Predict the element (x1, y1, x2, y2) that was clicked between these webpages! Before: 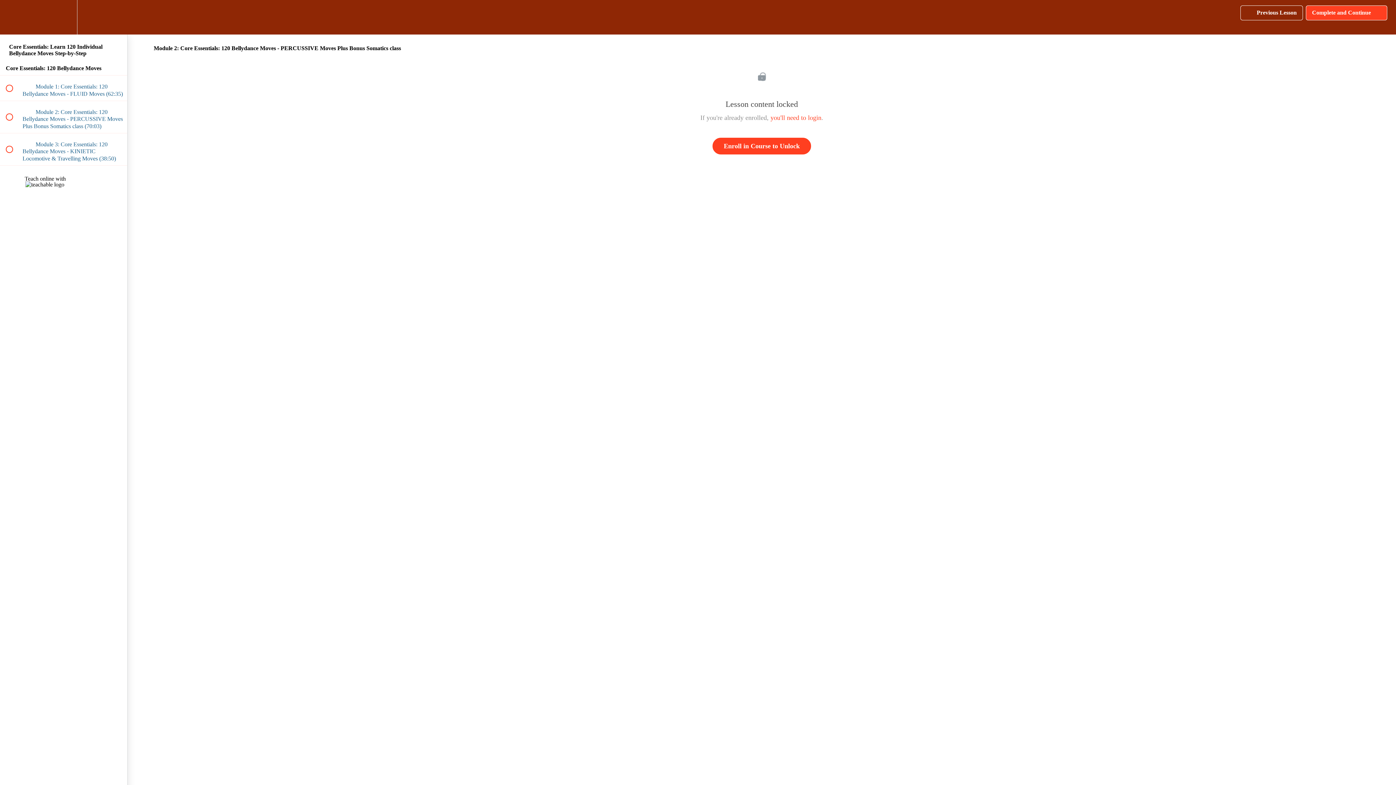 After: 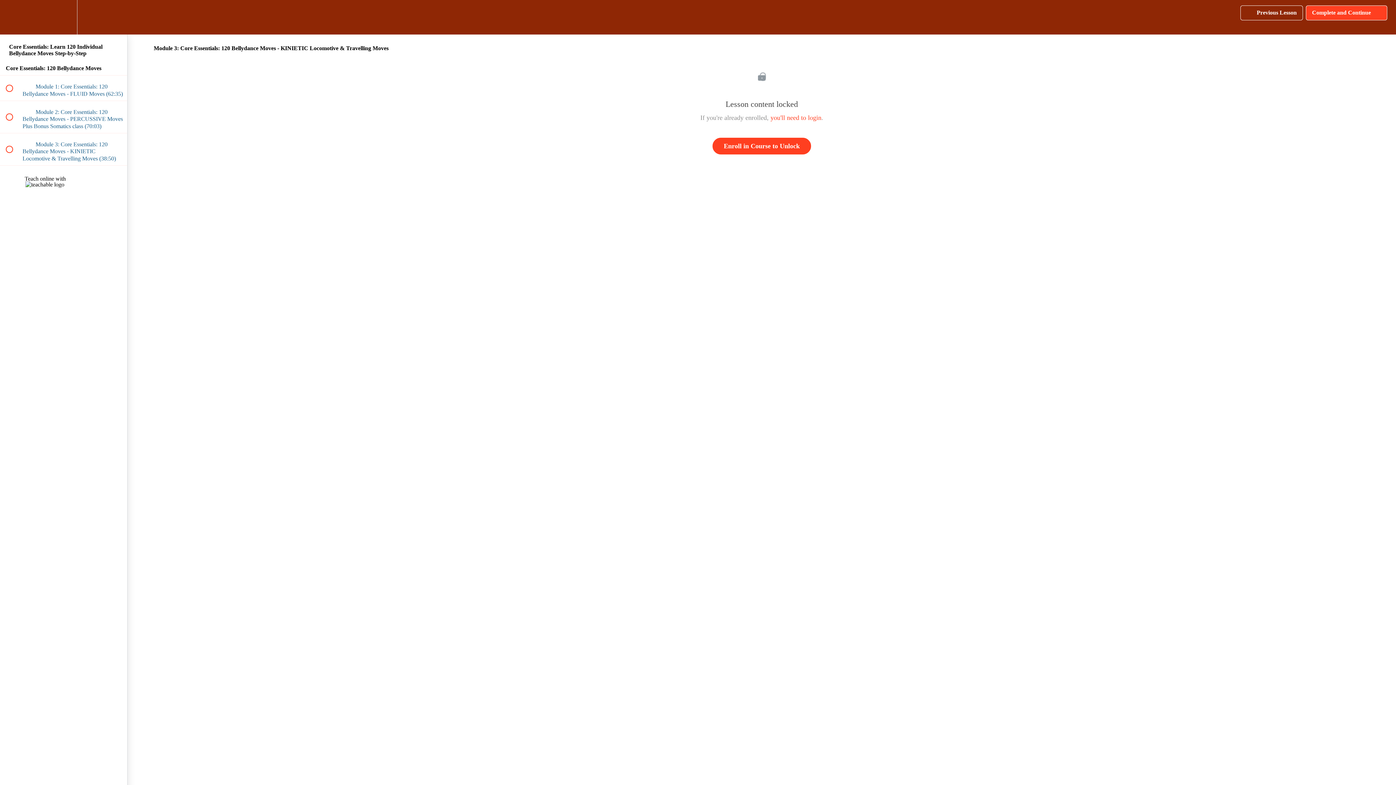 Action: bbox: (0, 133, 127, 165) label:  
 Module 3: Core Essentials: 120 Bellydance Moves - KINIETIC Locomotive & Travelling Moves (38:50)